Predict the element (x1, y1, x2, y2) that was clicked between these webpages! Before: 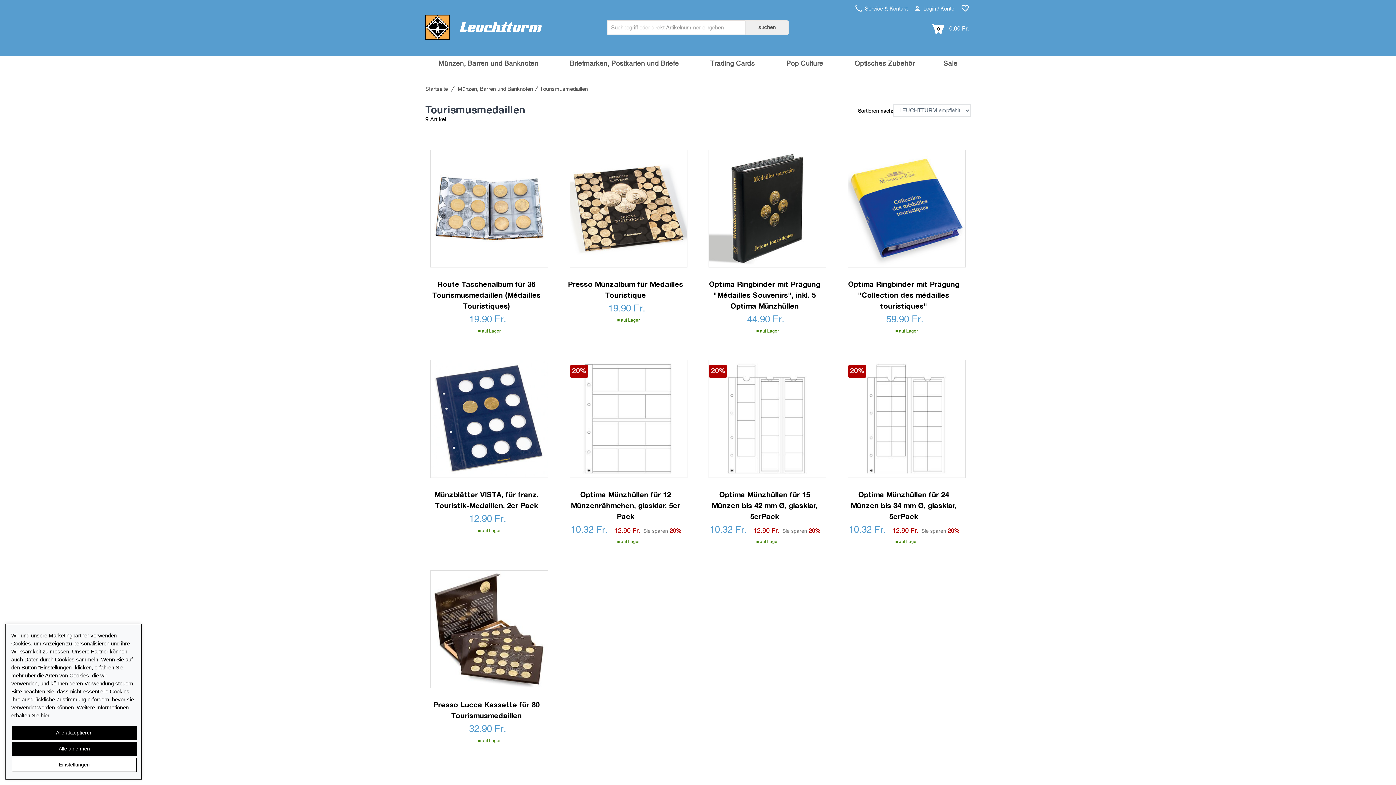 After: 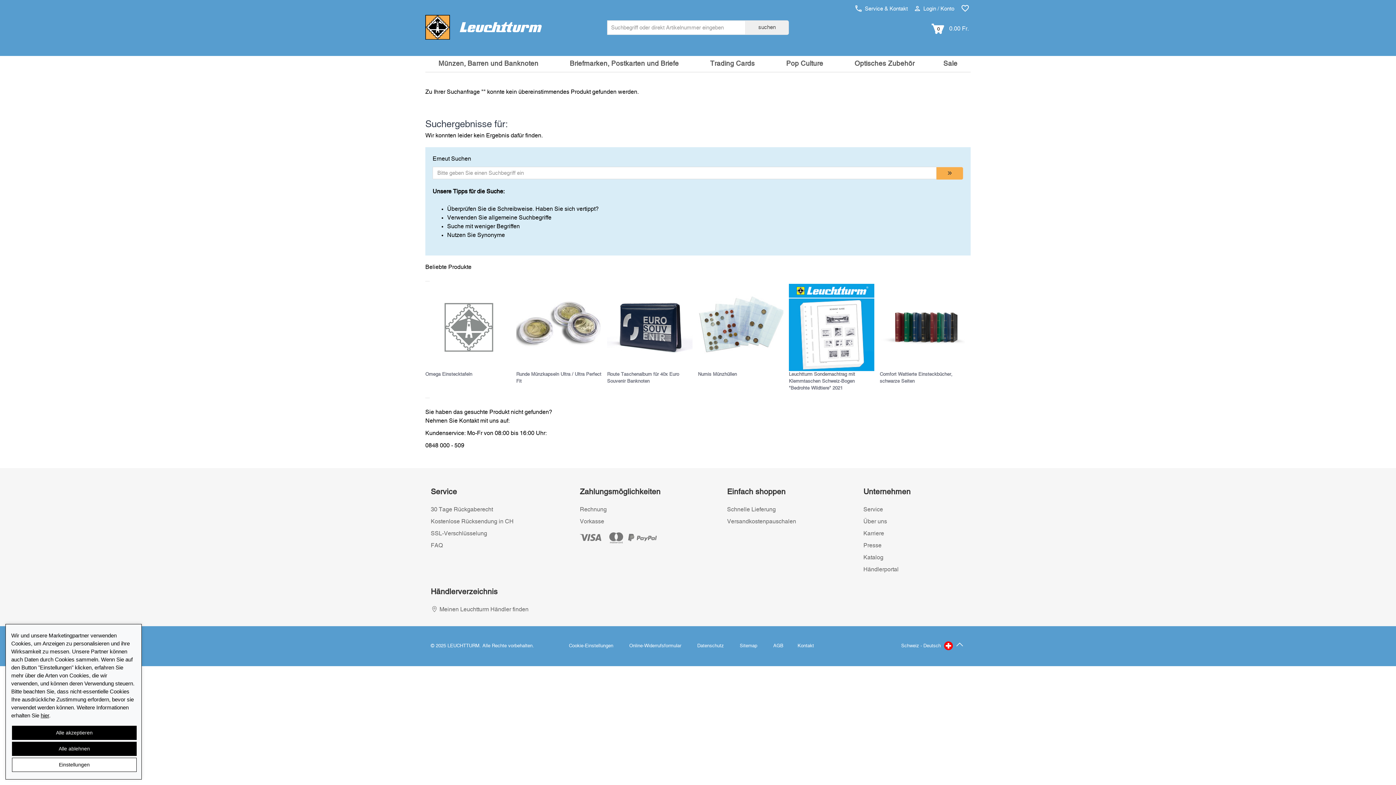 Action: label: suchen bbox: (745, 20, 789, 34)